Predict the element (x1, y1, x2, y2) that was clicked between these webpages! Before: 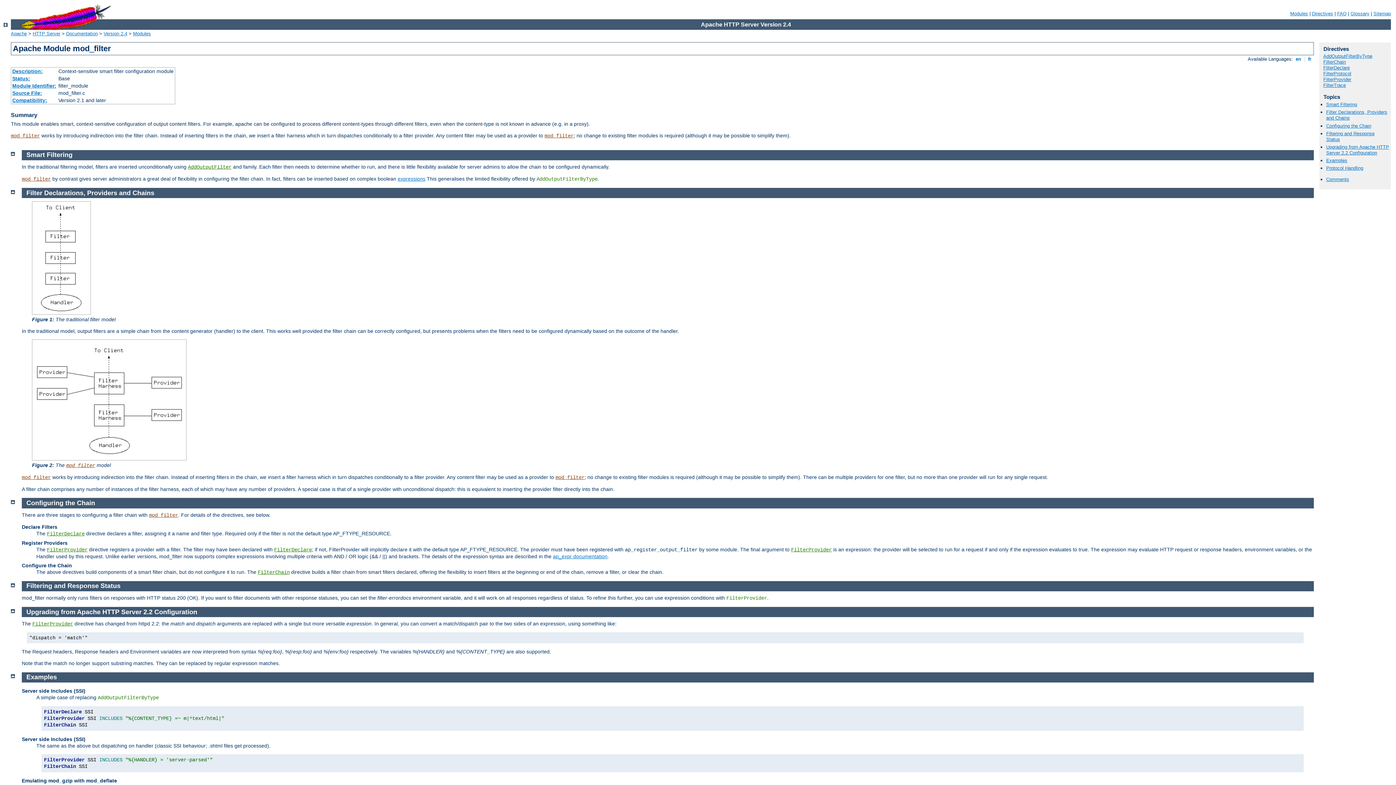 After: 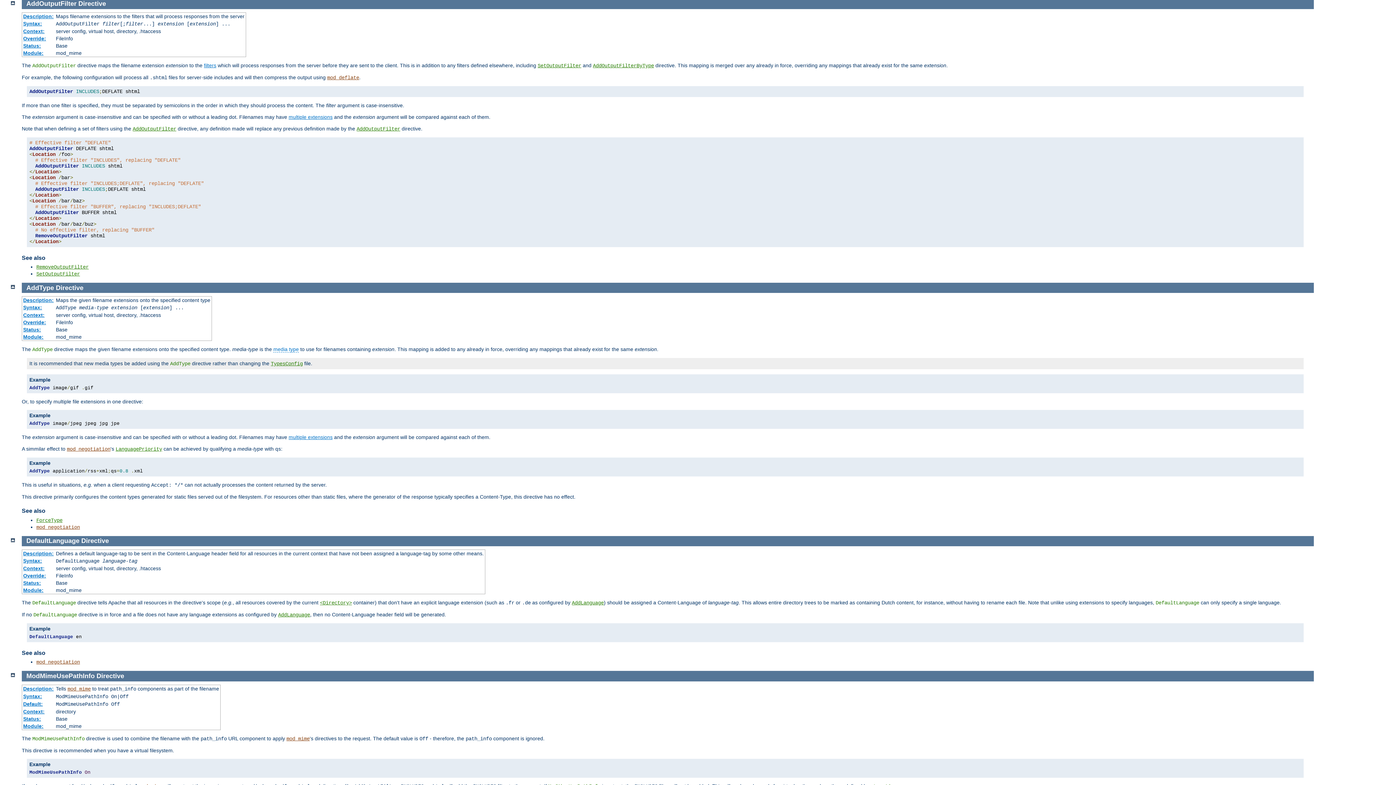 Action: label: AddOutputFilter bbox: (188, 164, 231, 170)